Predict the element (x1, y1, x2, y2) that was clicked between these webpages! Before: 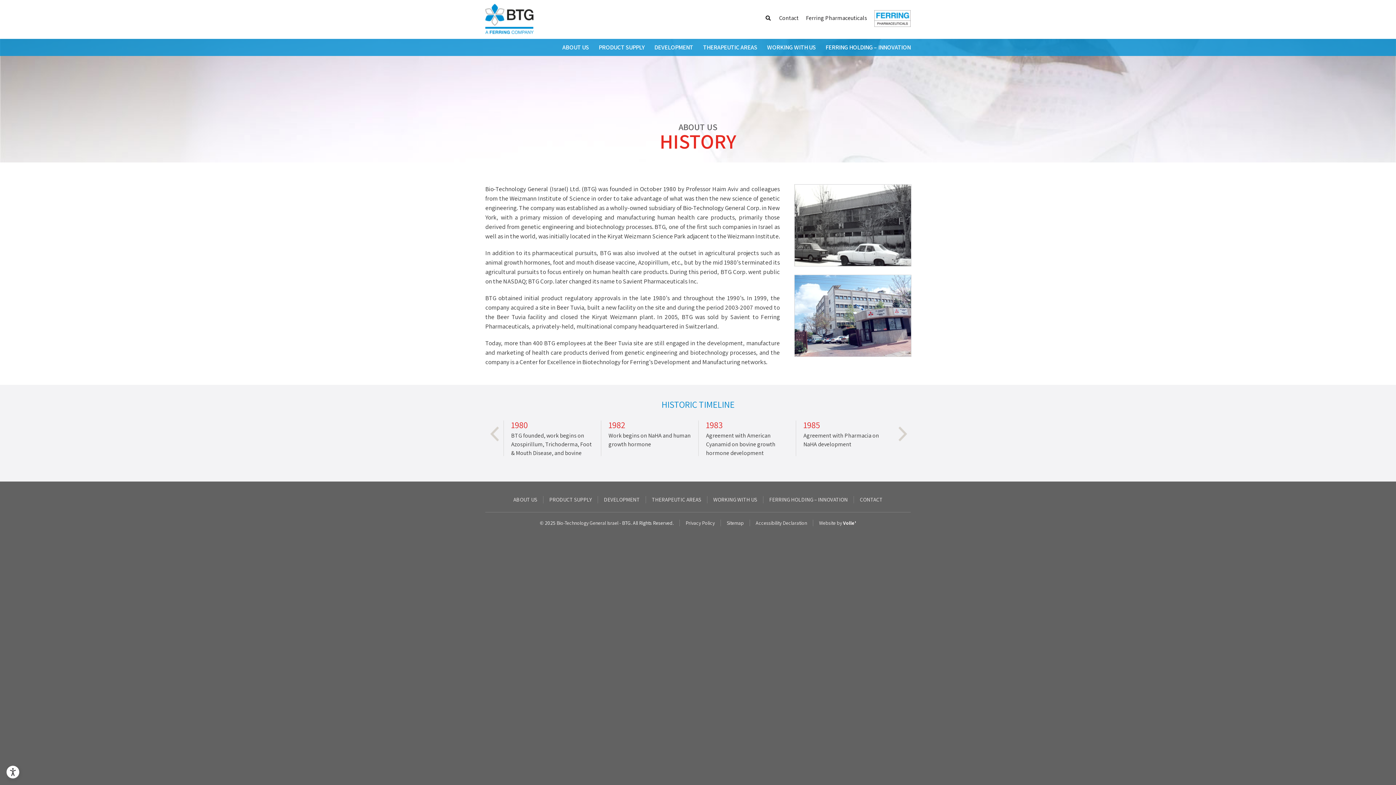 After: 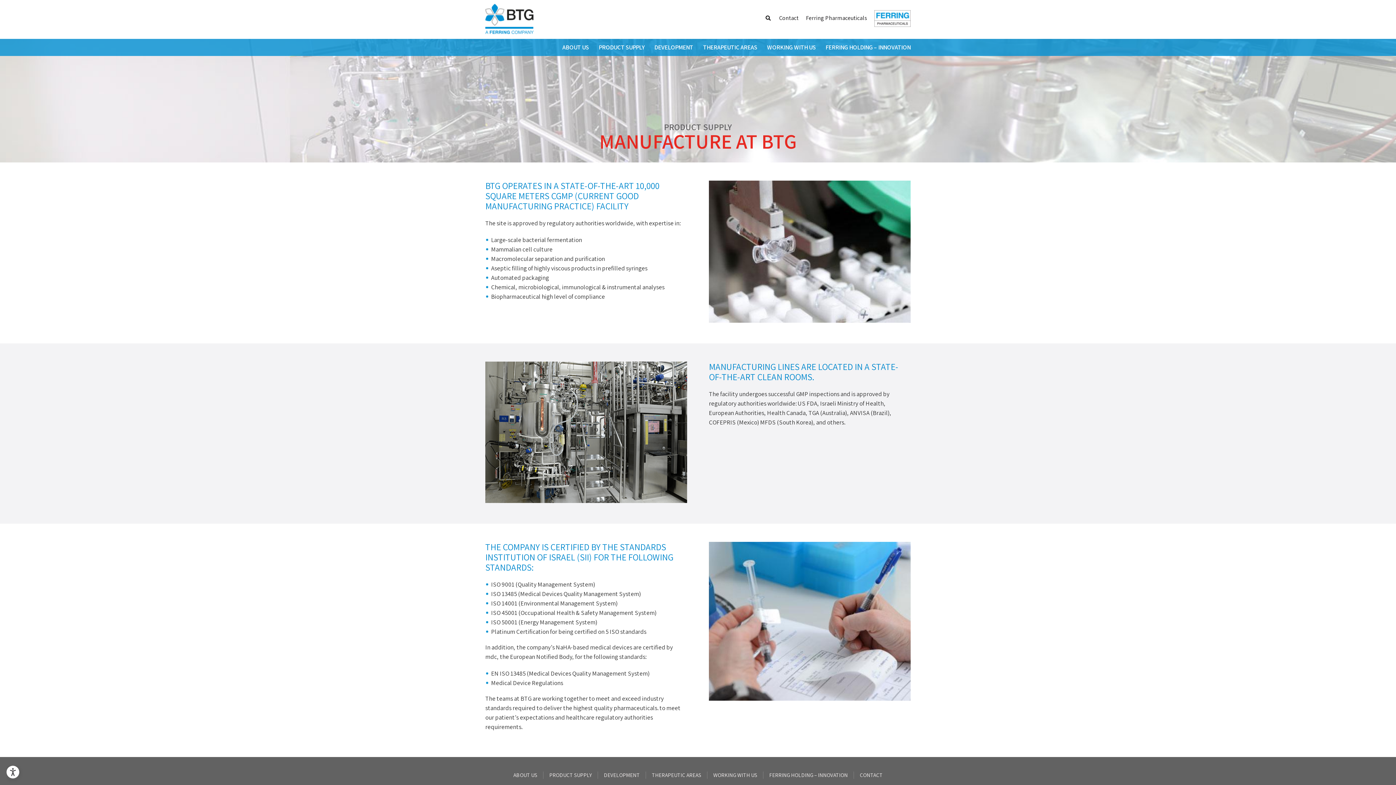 Action: bbox: (598, 43, 644, 51) label: PRODUCT SUPPLY